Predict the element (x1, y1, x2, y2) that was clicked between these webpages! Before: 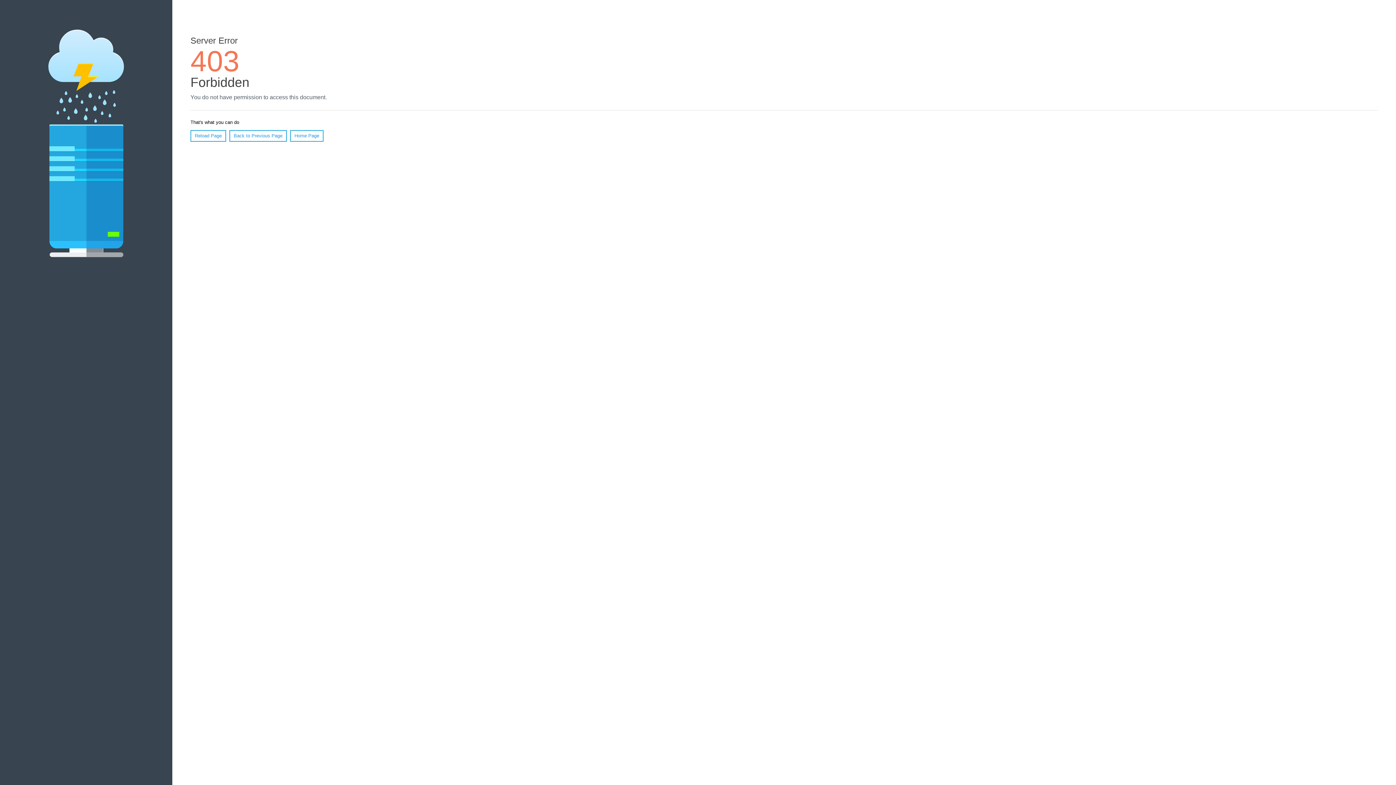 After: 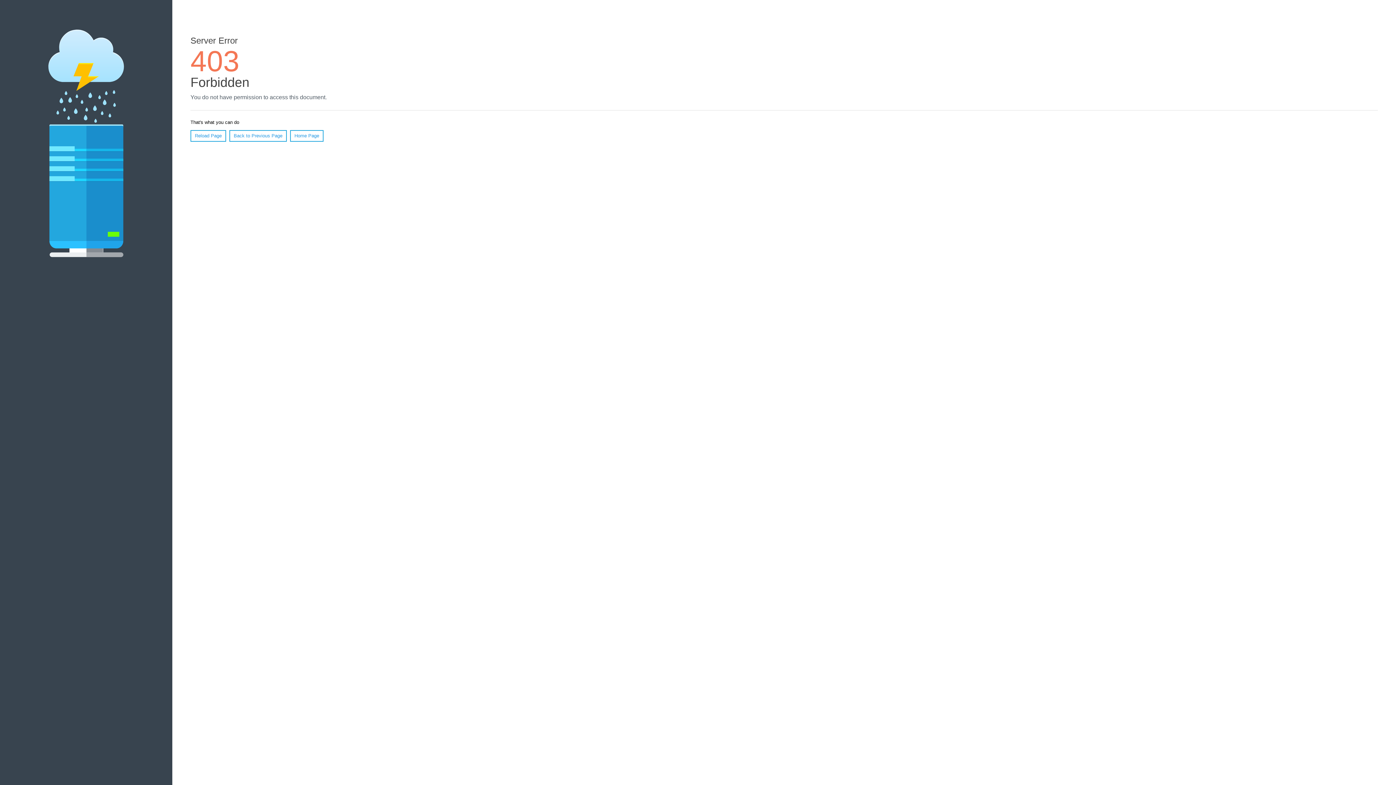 Action: bbox: (190, 130, 226, 141) label: Reload Page